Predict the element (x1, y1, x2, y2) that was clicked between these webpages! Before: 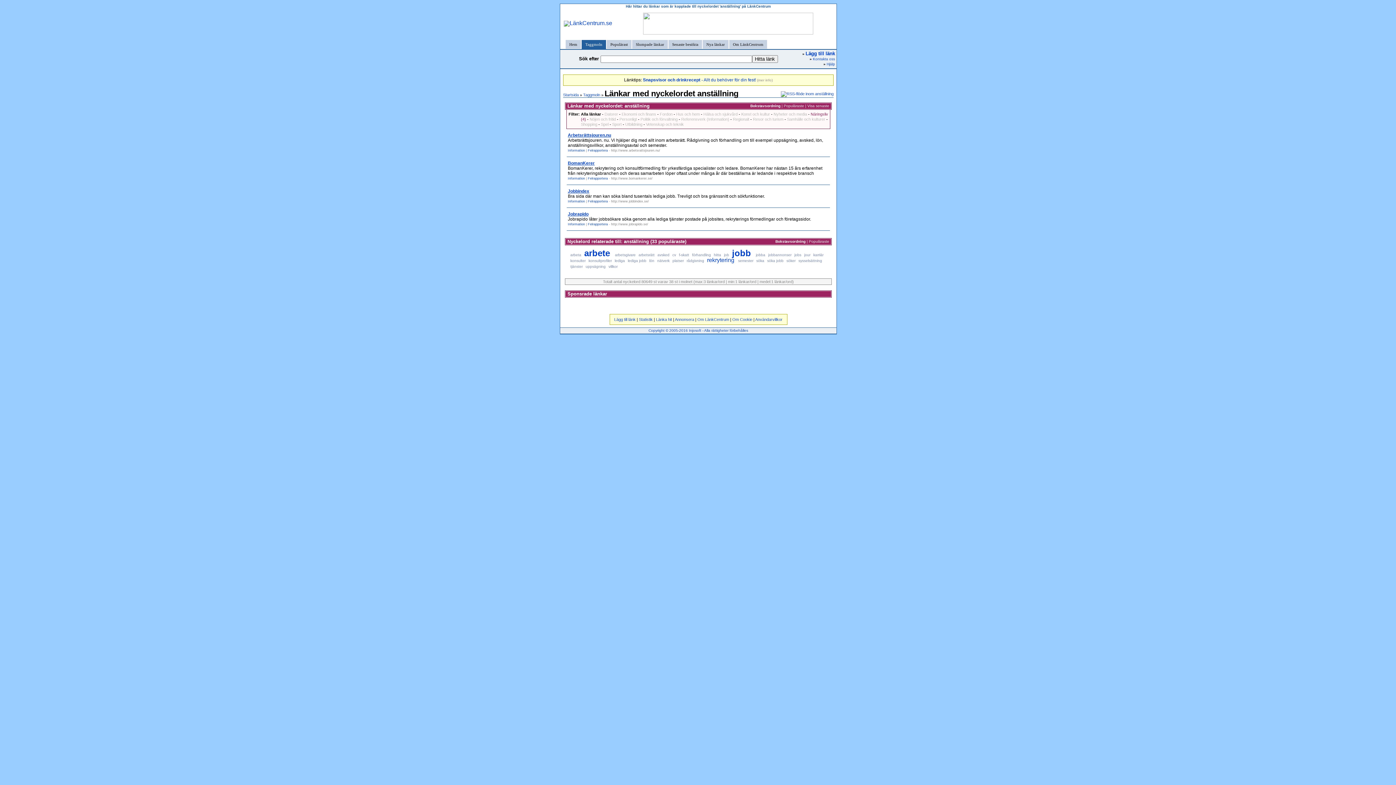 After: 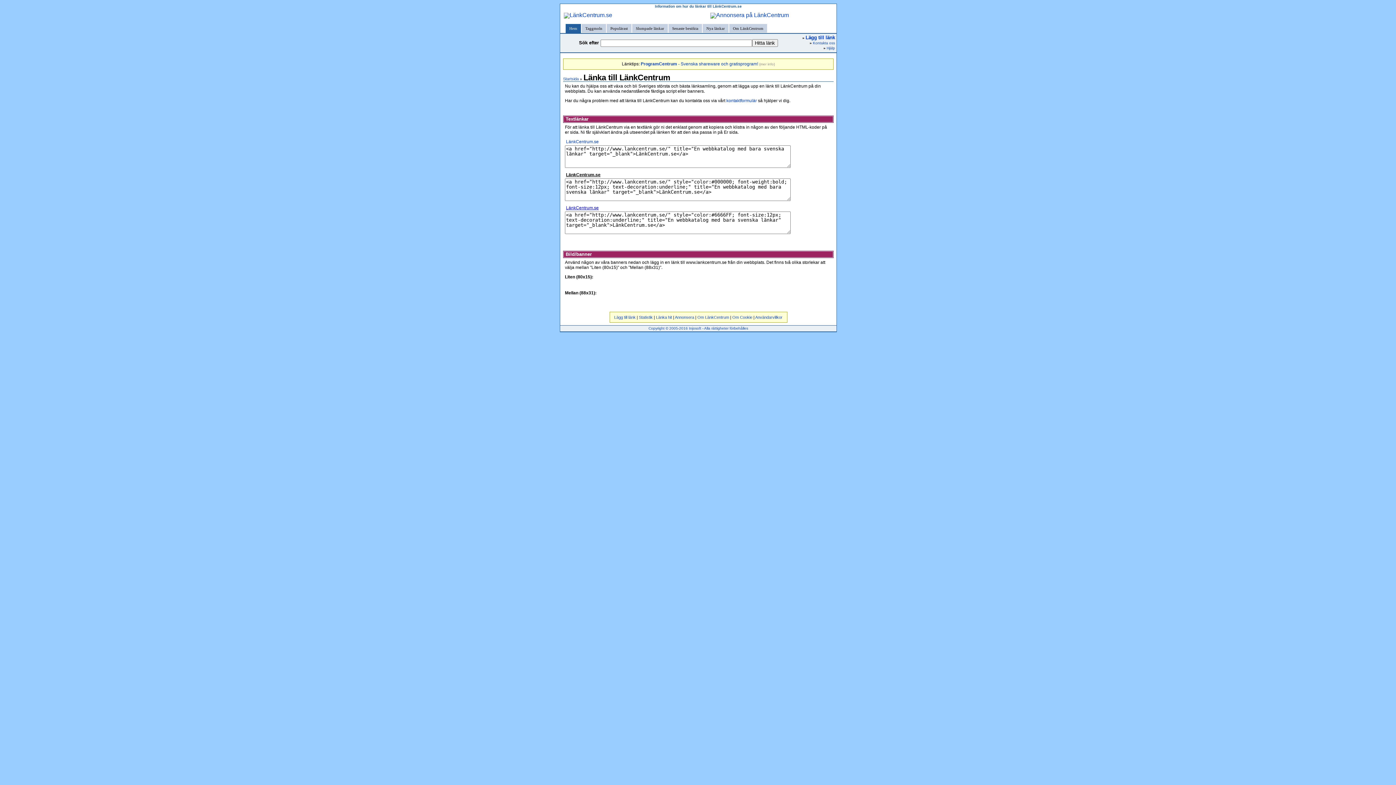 Action: bbox: (656, 317, 672, 321) label: Länka hit